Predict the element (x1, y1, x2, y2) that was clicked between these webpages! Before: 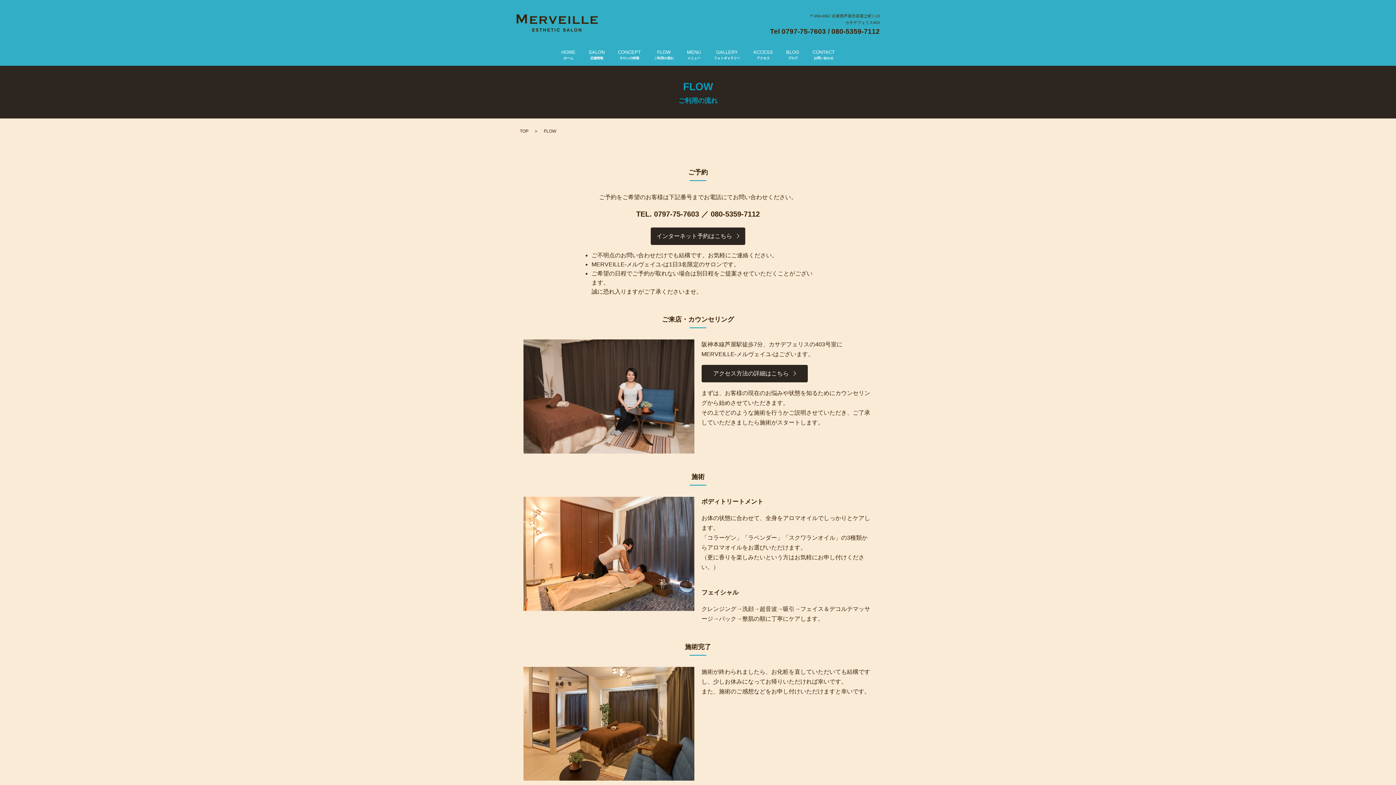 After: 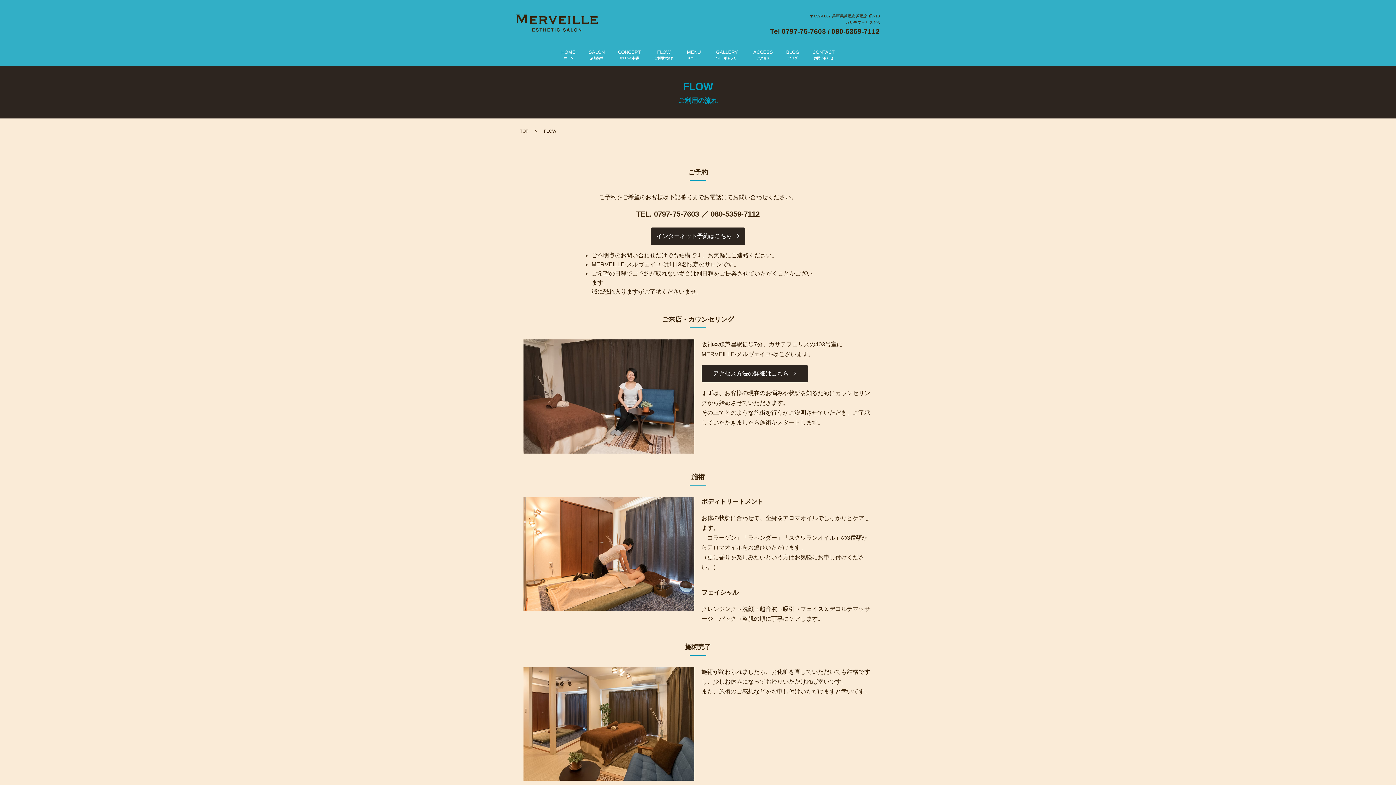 Action: label: FLOW

ご利用の流れ bbox: (654, 48, 673, 60)